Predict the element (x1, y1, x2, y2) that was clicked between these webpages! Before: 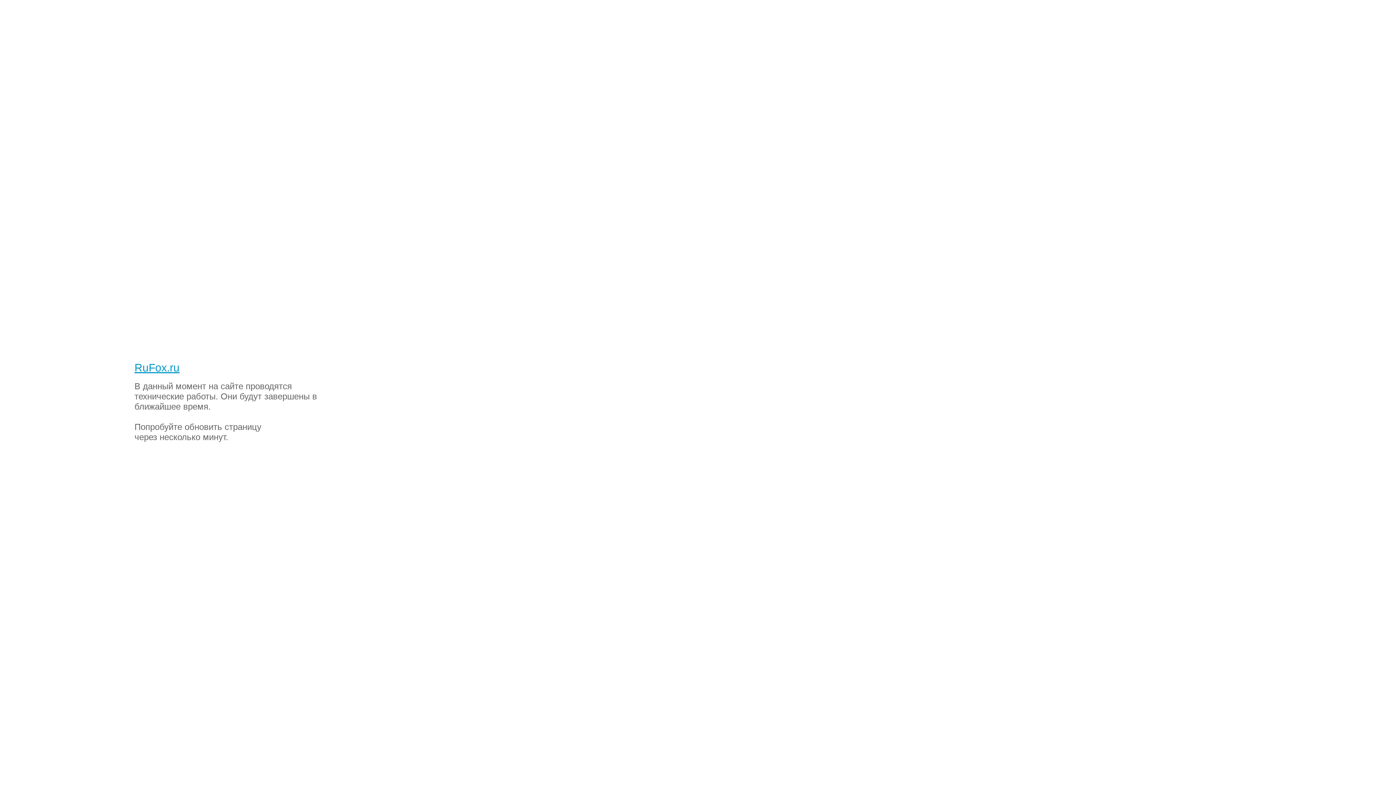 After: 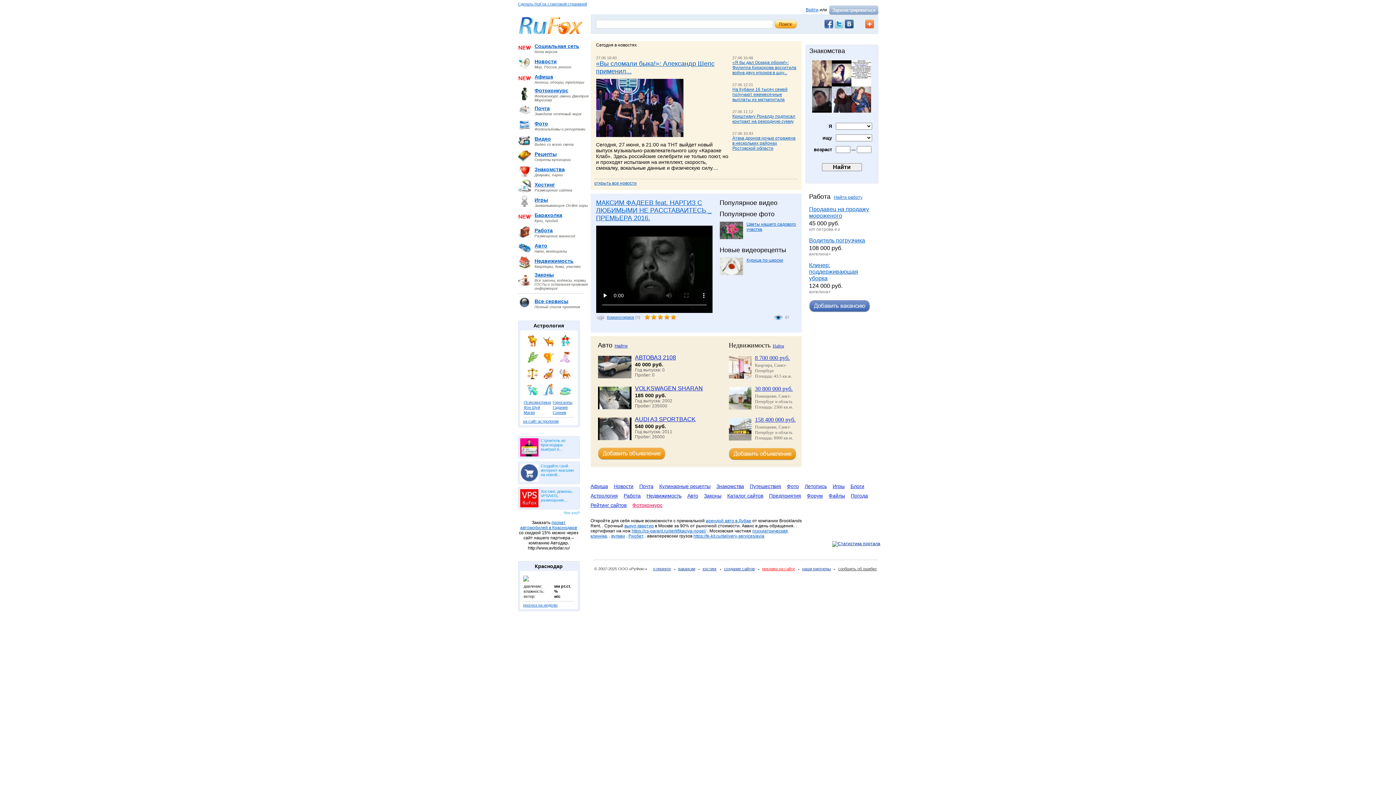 Action: label: RuFox.ru bbox: (2, 2, 51, 16)